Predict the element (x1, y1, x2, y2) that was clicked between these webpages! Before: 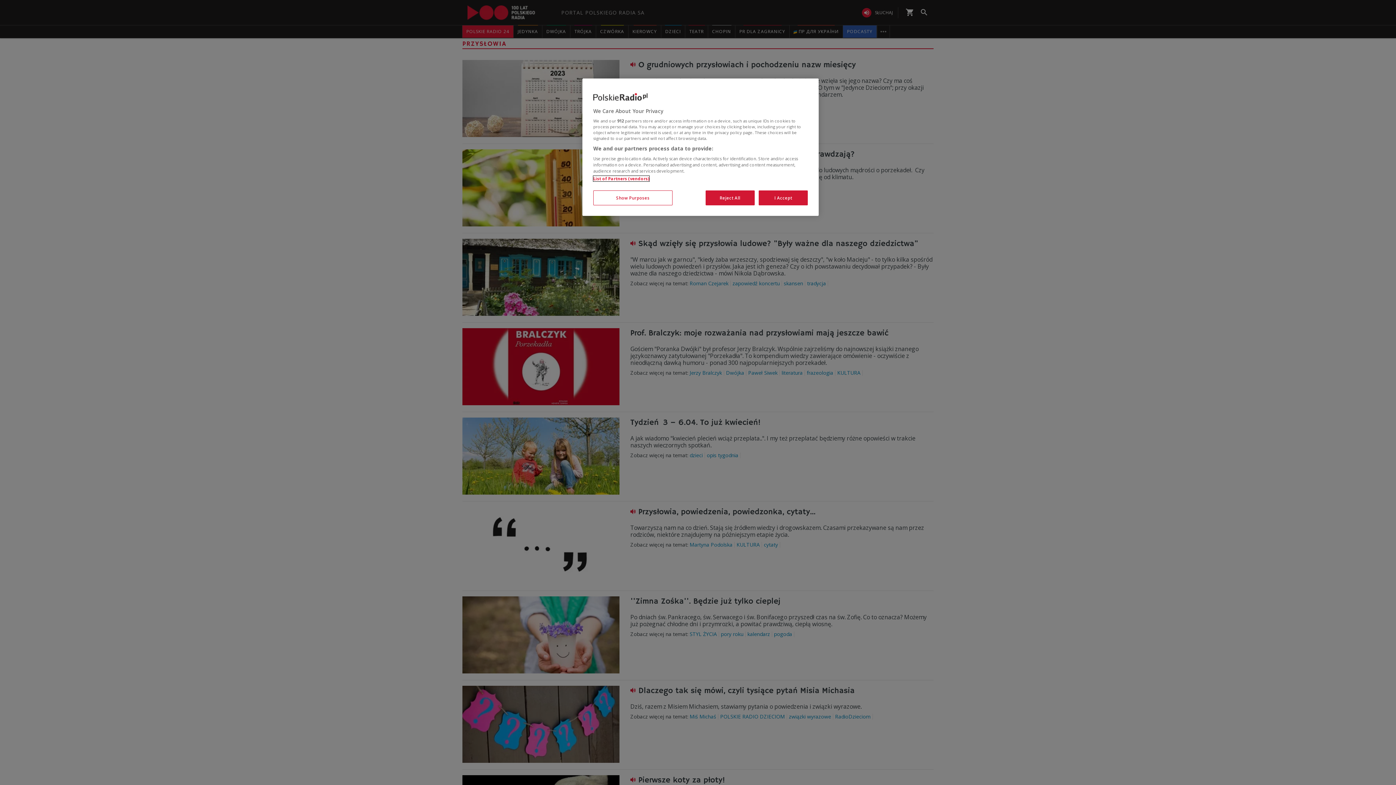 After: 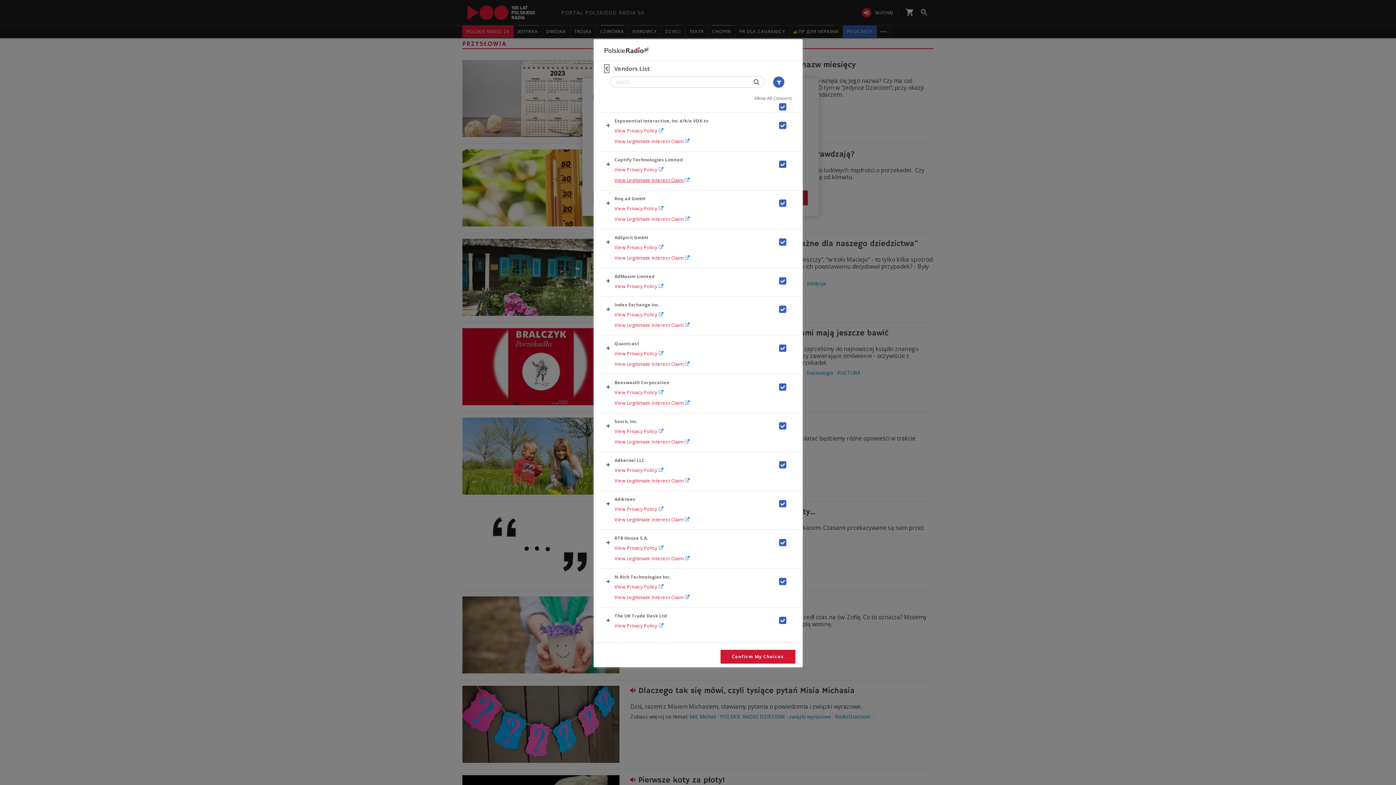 Action: bbox: (593, 176, 649, 181) label: List of Partners (vendors)